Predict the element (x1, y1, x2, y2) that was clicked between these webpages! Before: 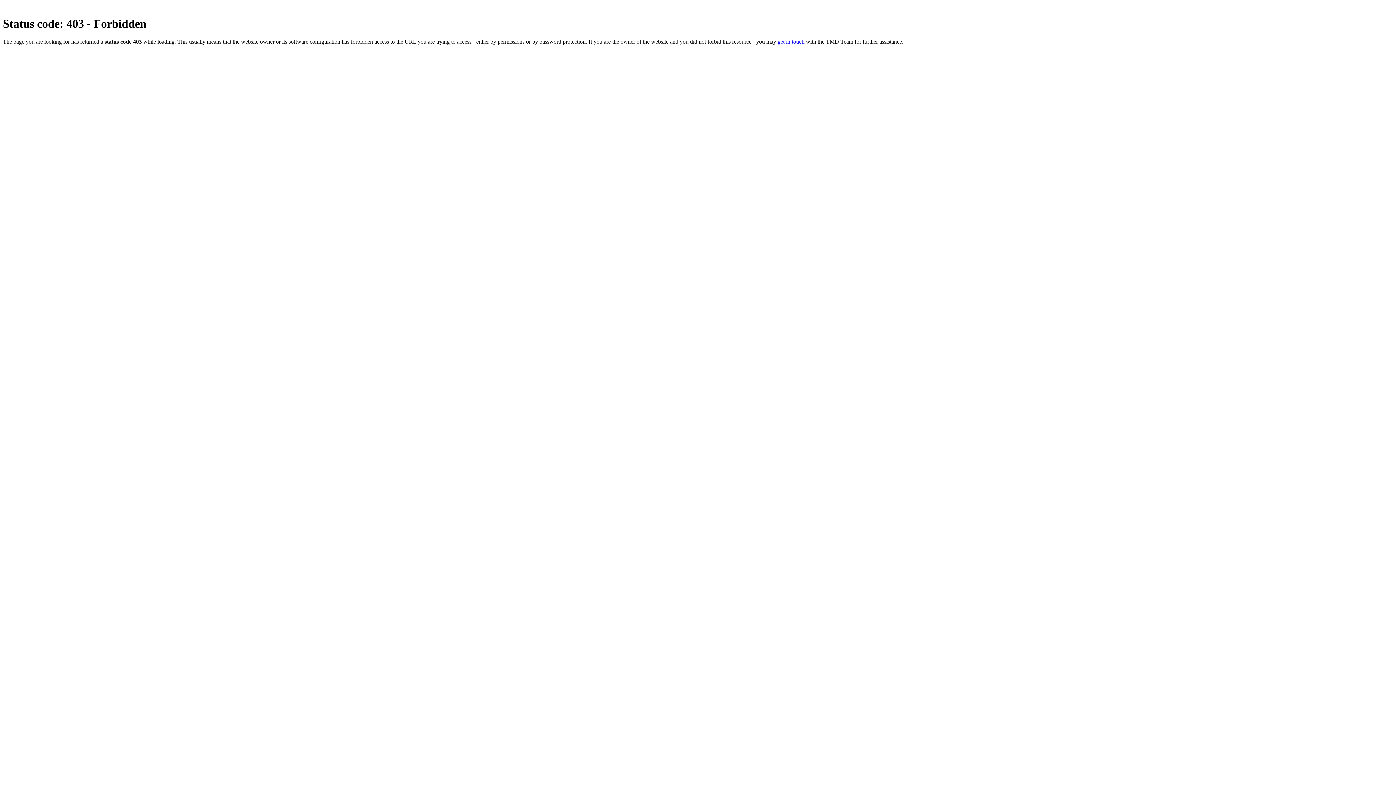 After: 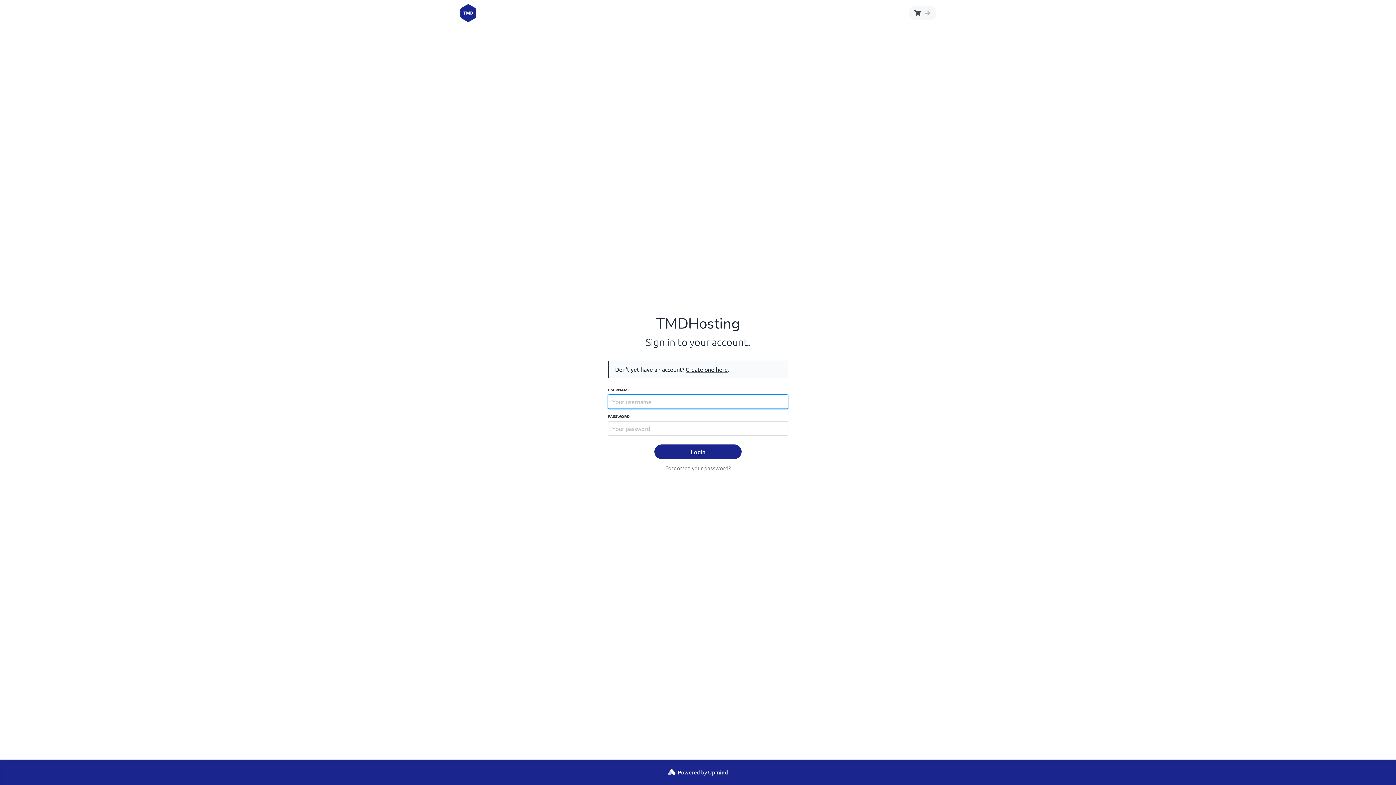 Action: label: get in touch bbox: (777, 38, 804, 44)